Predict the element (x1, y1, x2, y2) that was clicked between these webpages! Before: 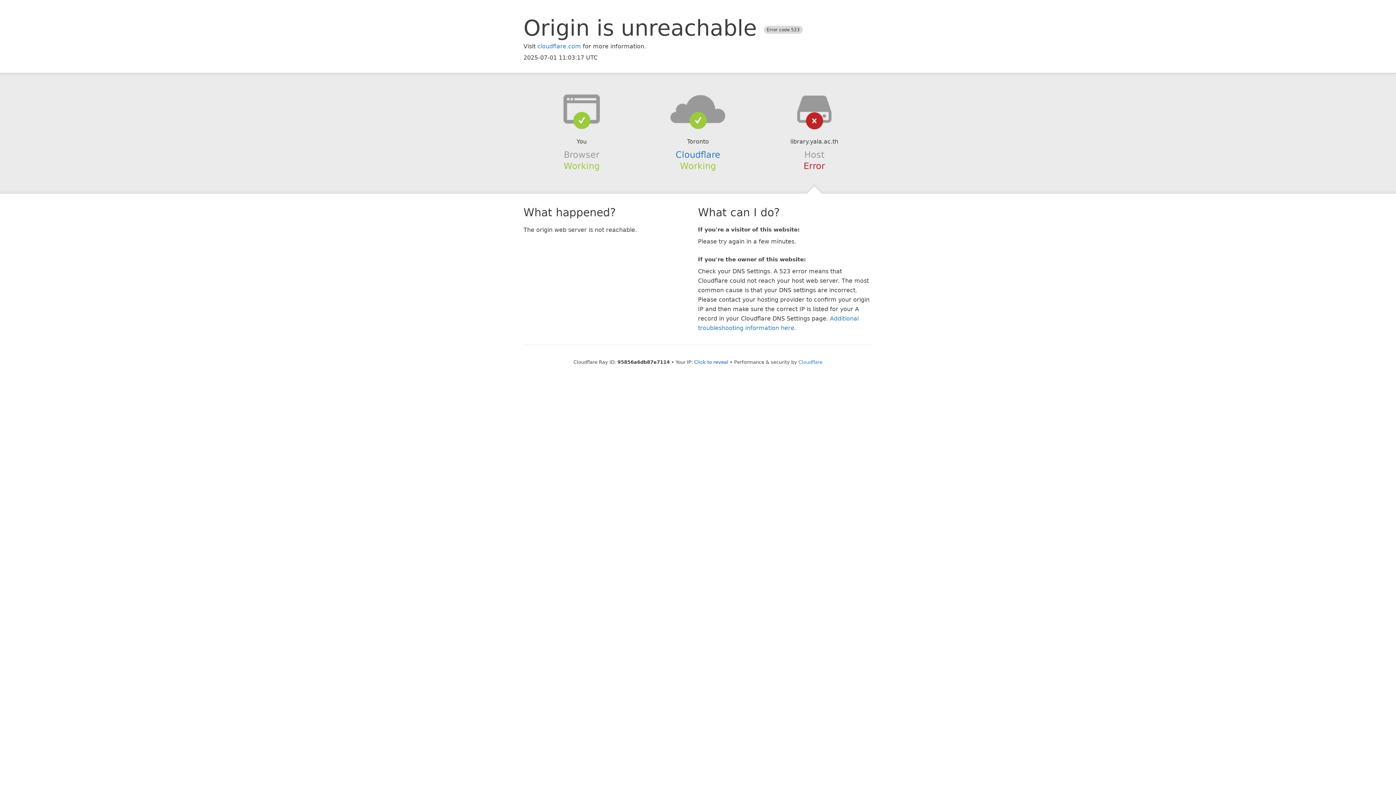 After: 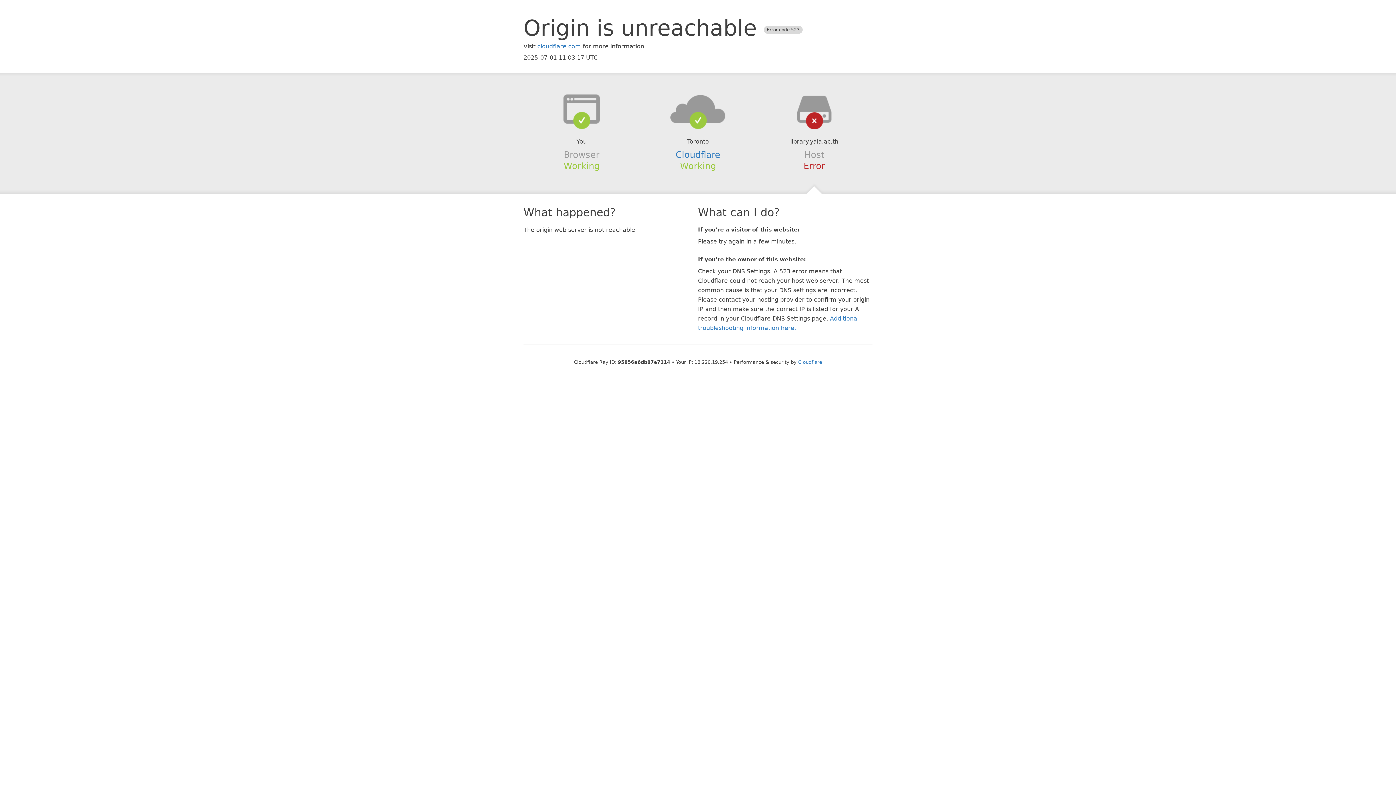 Action: bbox: (694, 359, 728, 364) label: Click to reveal